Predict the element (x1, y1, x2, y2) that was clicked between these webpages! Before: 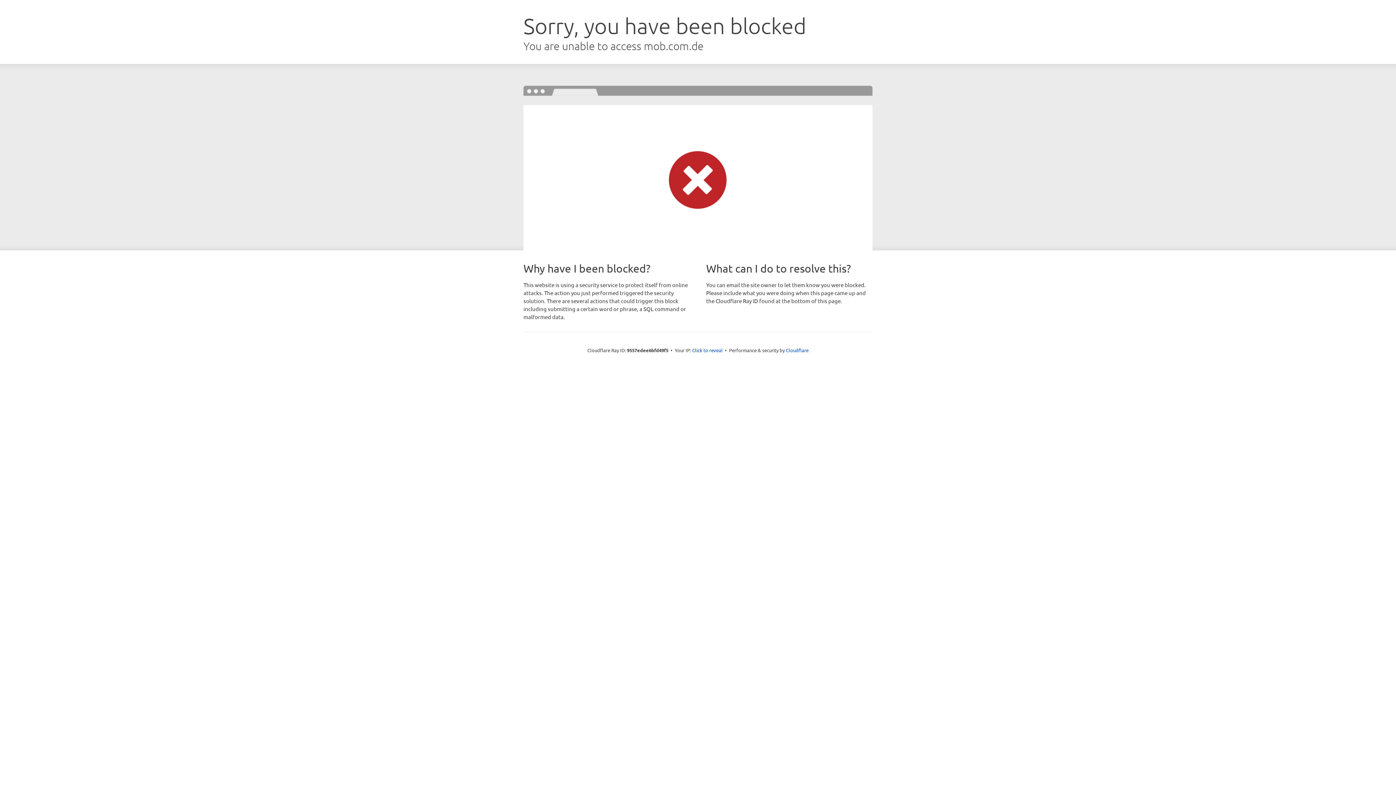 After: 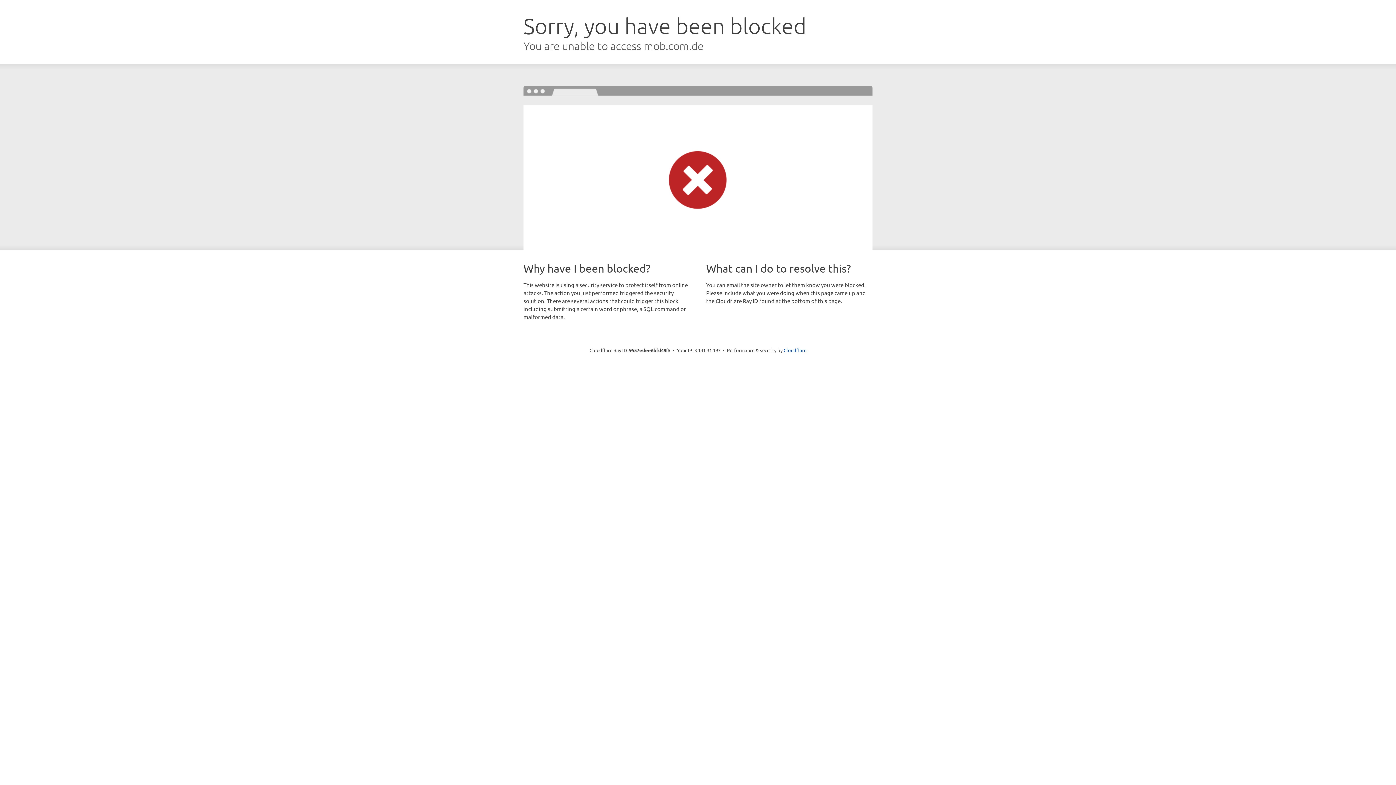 Action: bbox: (692, 346, 722, 353) label: Click to reveal